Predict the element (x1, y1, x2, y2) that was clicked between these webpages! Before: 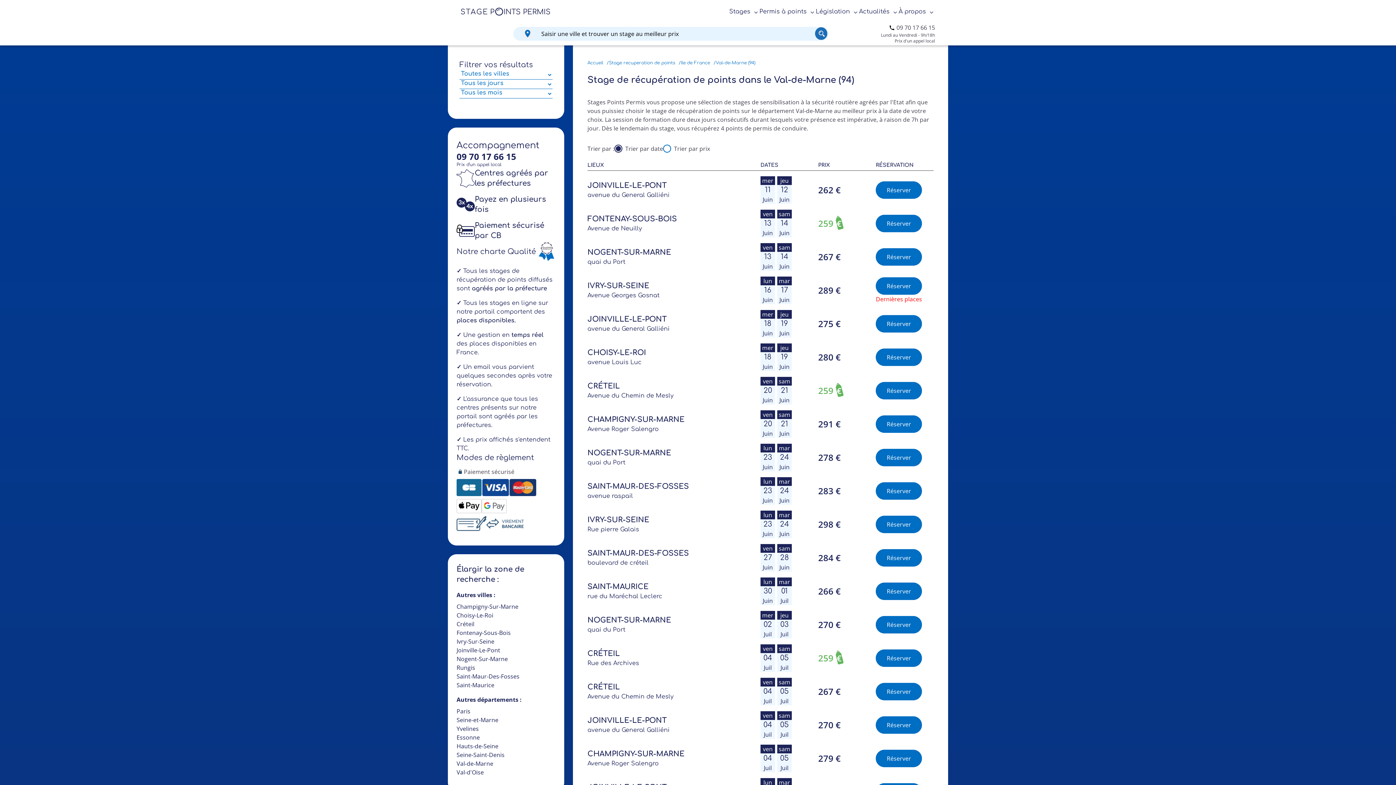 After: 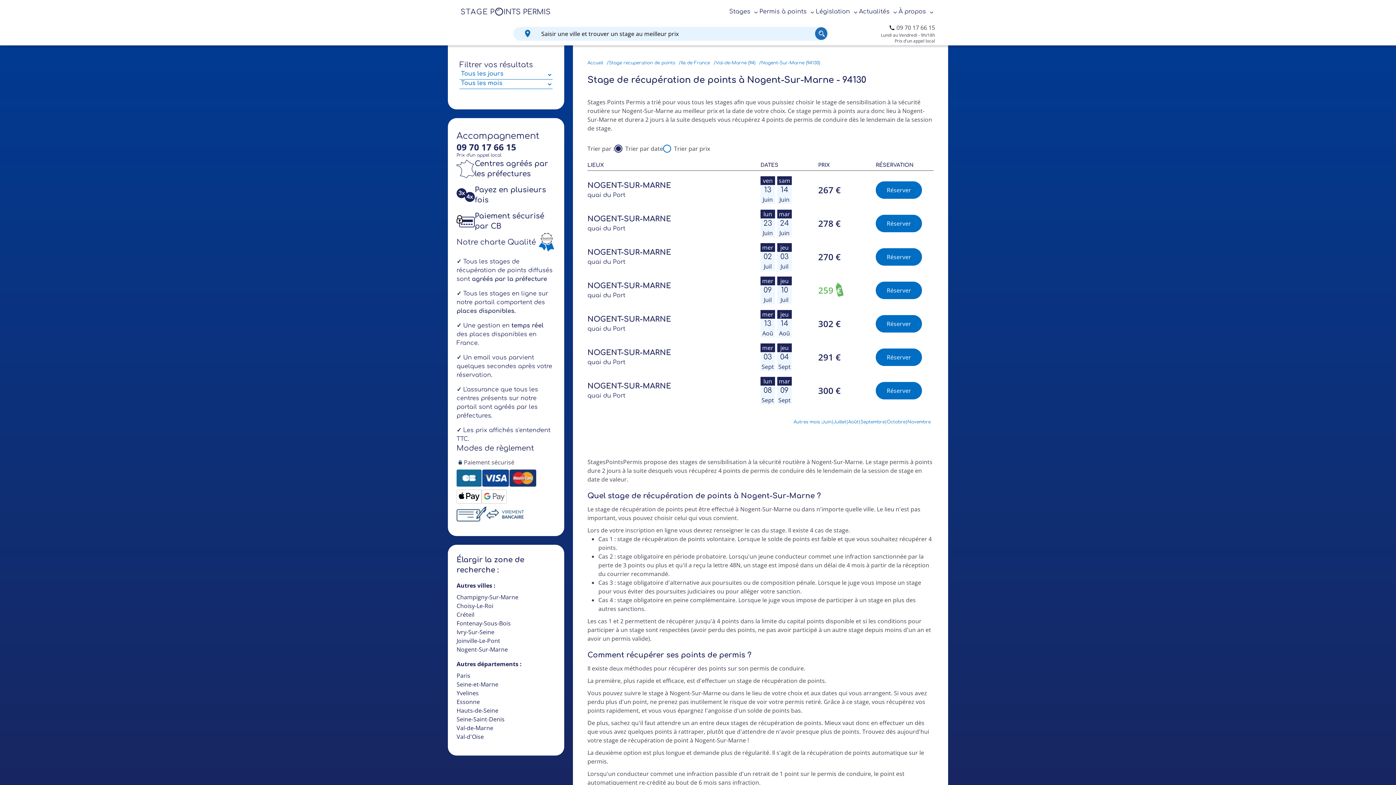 Action: bbox: (456, 655, 508, 663) label: Nogent-Sur-Marne